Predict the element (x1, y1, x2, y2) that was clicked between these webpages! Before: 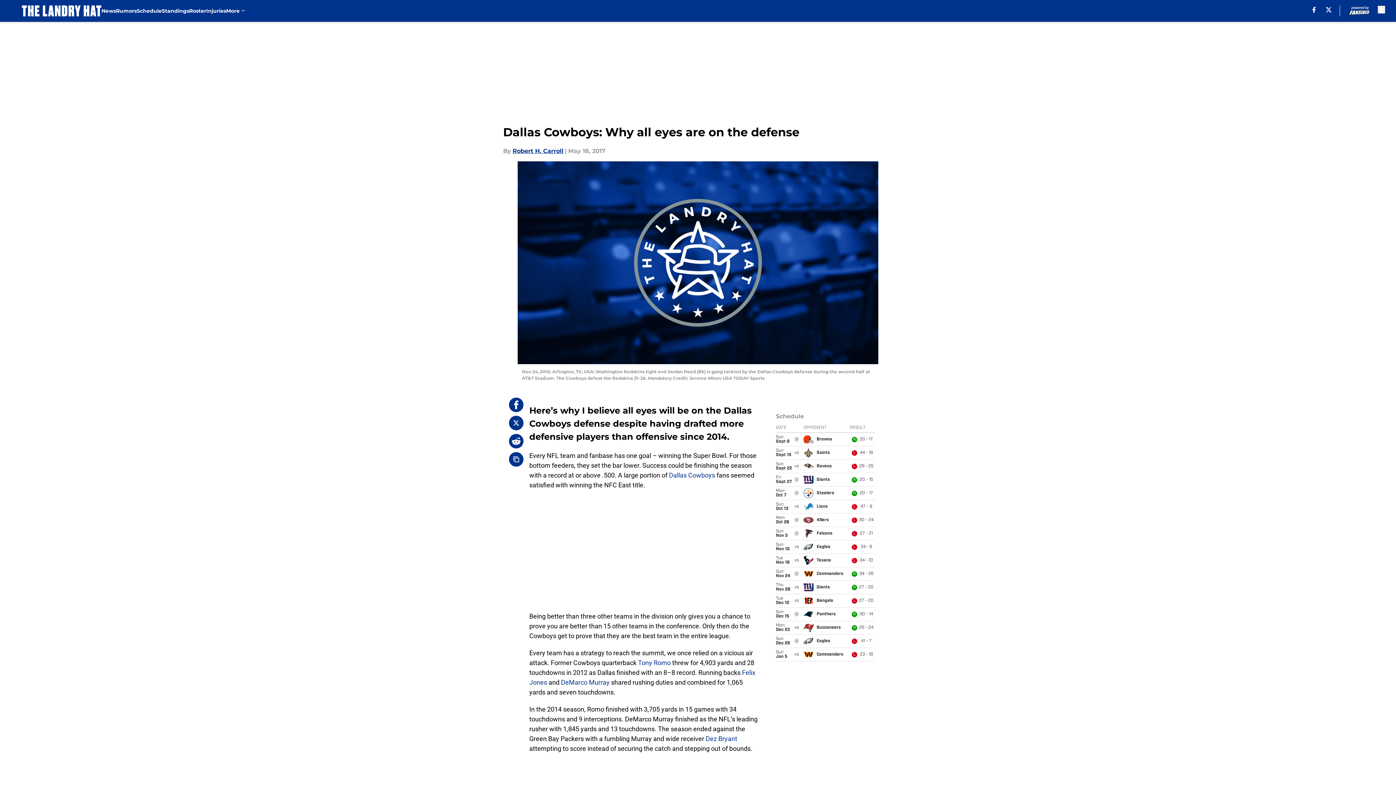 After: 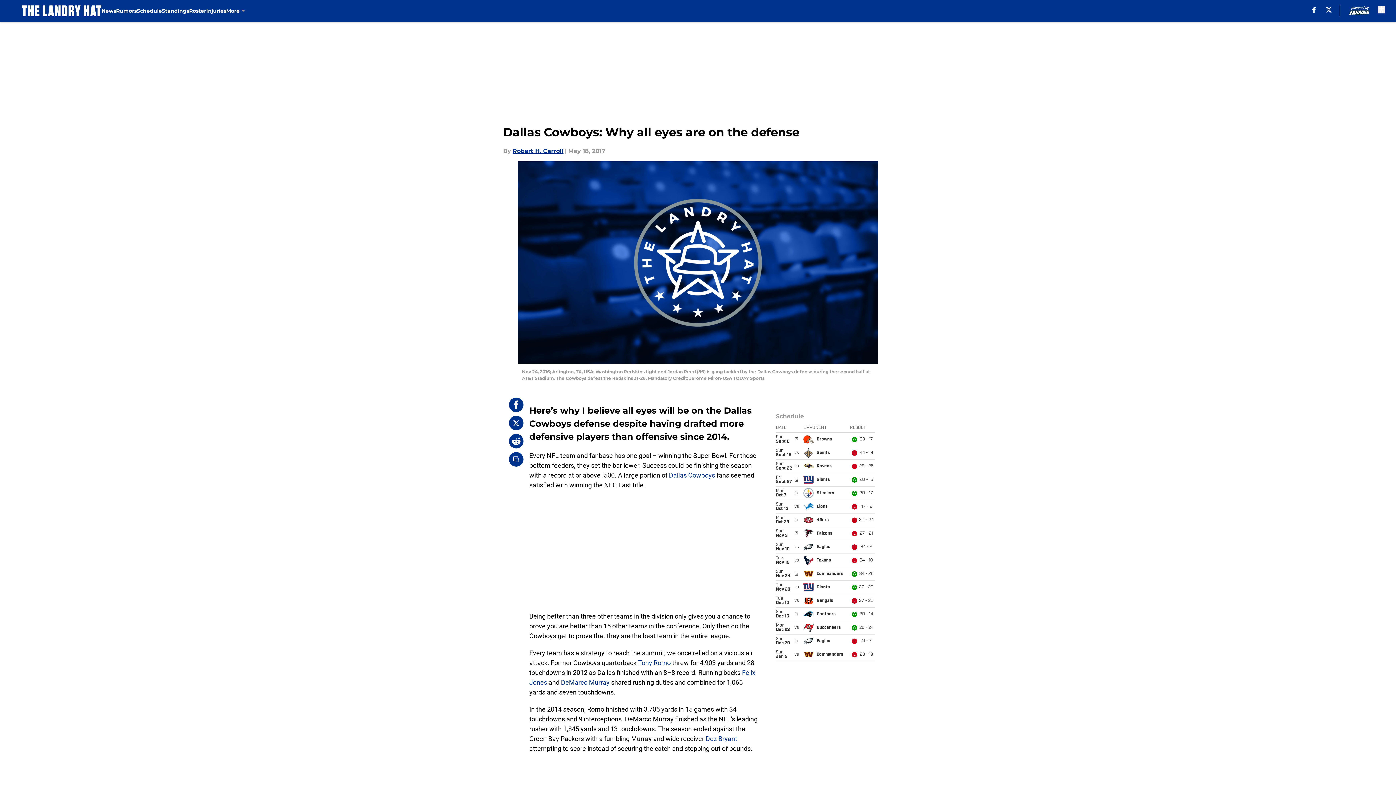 Action: label: Dez Bryant bbox: (705, 735, 737, 742)